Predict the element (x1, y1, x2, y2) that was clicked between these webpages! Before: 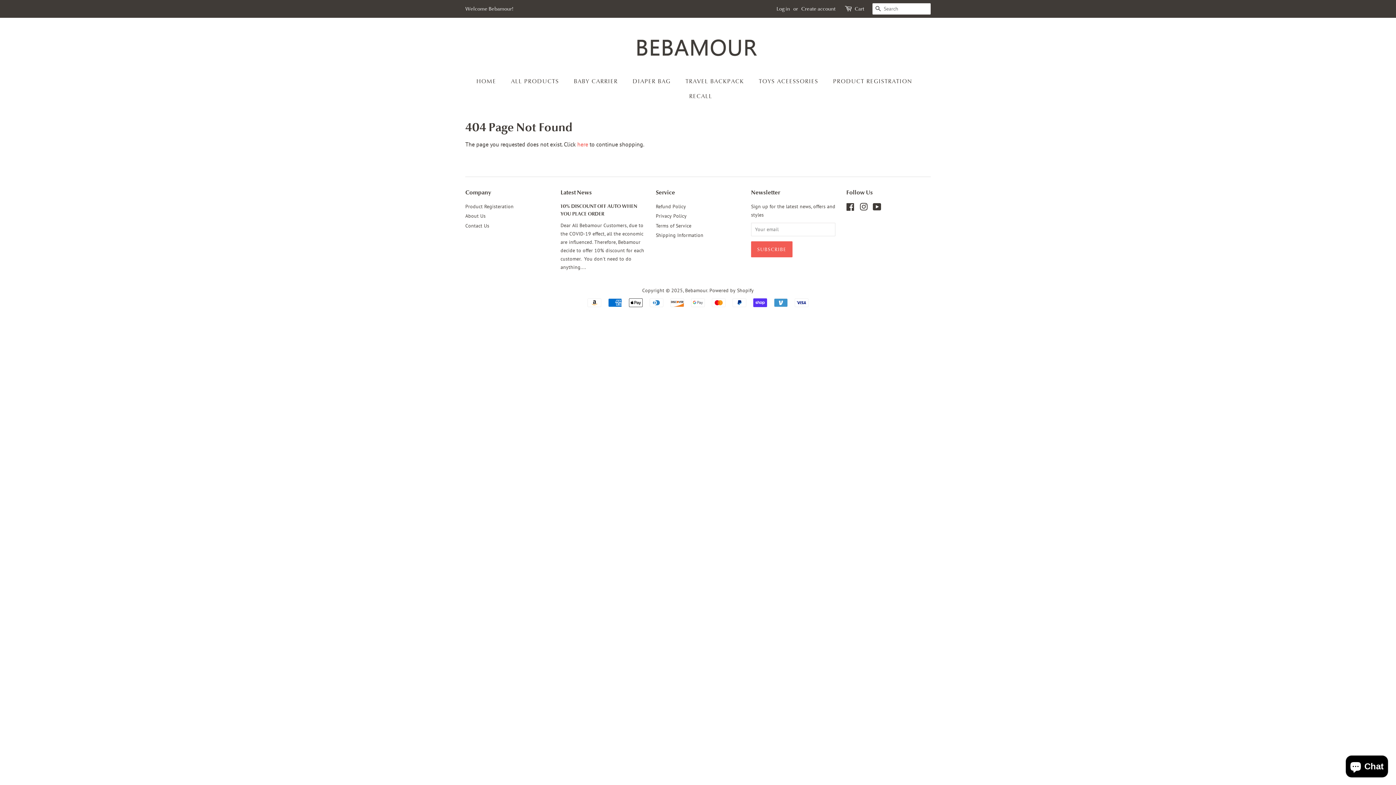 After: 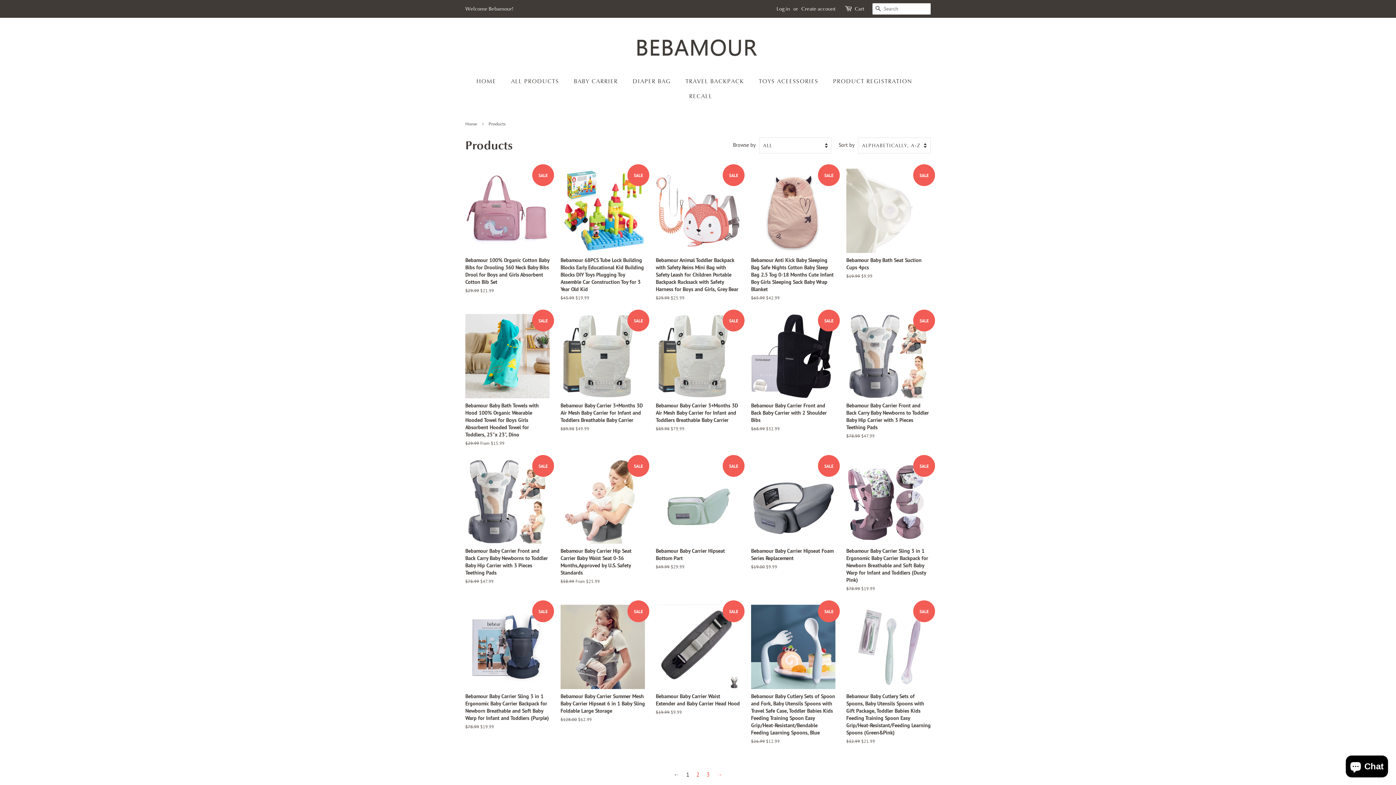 Action: label: Welcome Bebamour! bbox: (465, 5, 513, 12)